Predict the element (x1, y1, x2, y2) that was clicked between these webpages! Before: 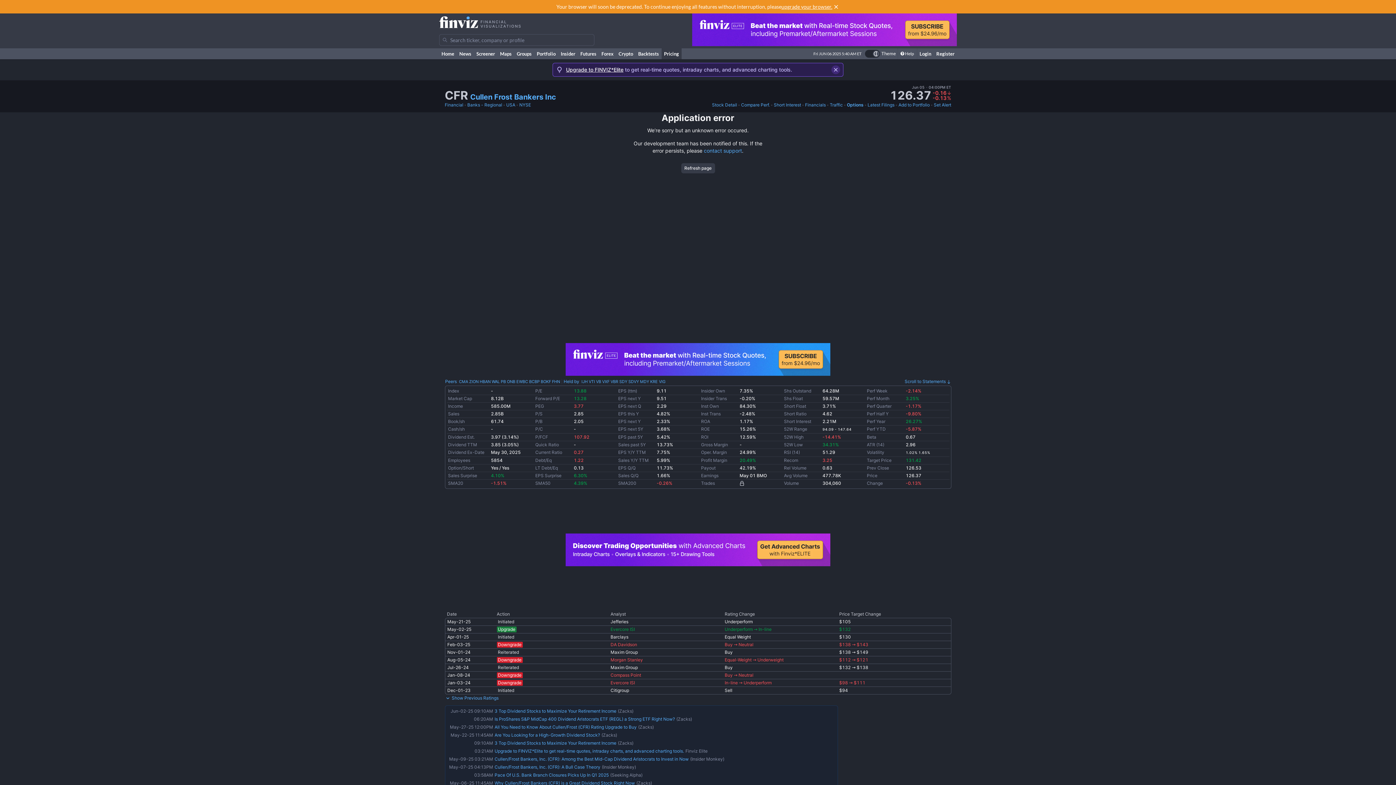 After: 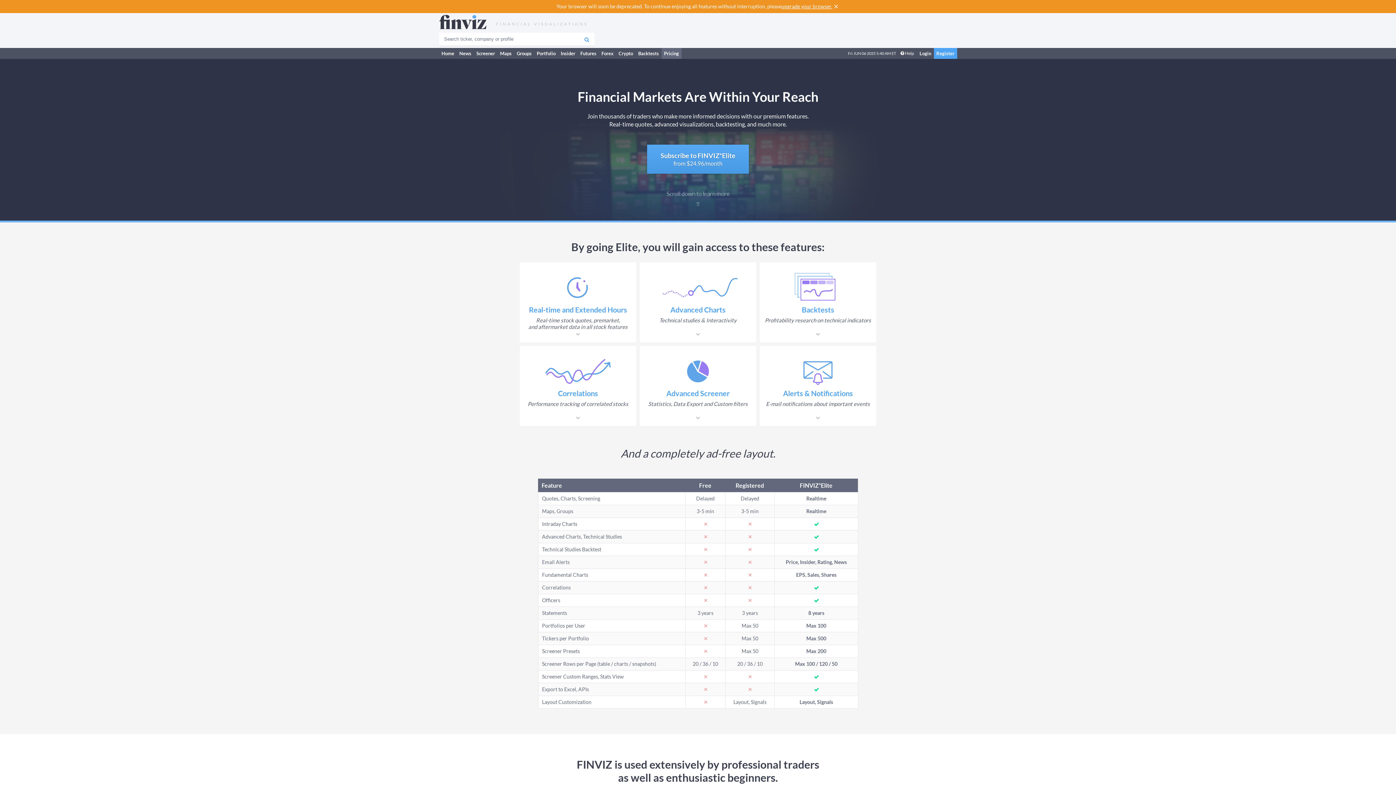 Action: bbox: (692, 13, 956, 46)